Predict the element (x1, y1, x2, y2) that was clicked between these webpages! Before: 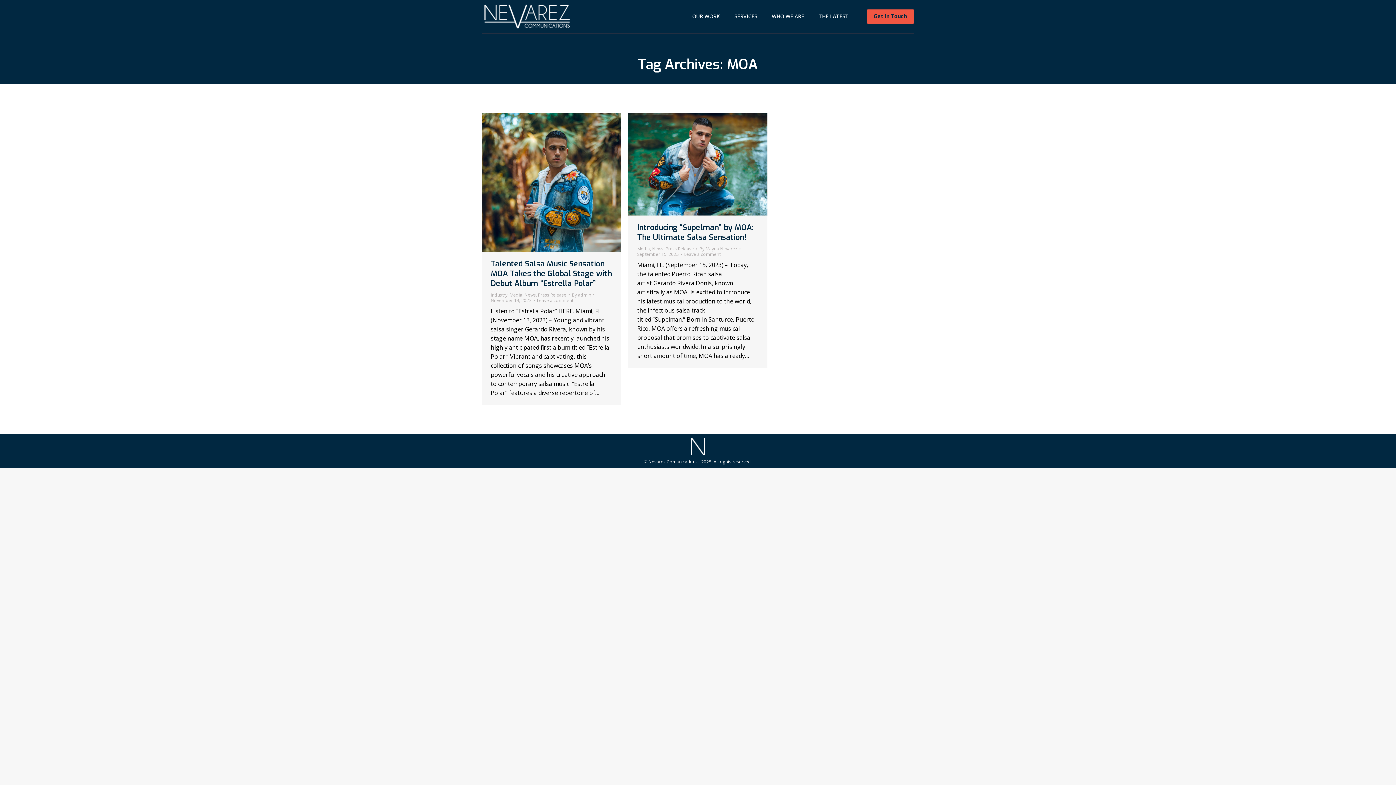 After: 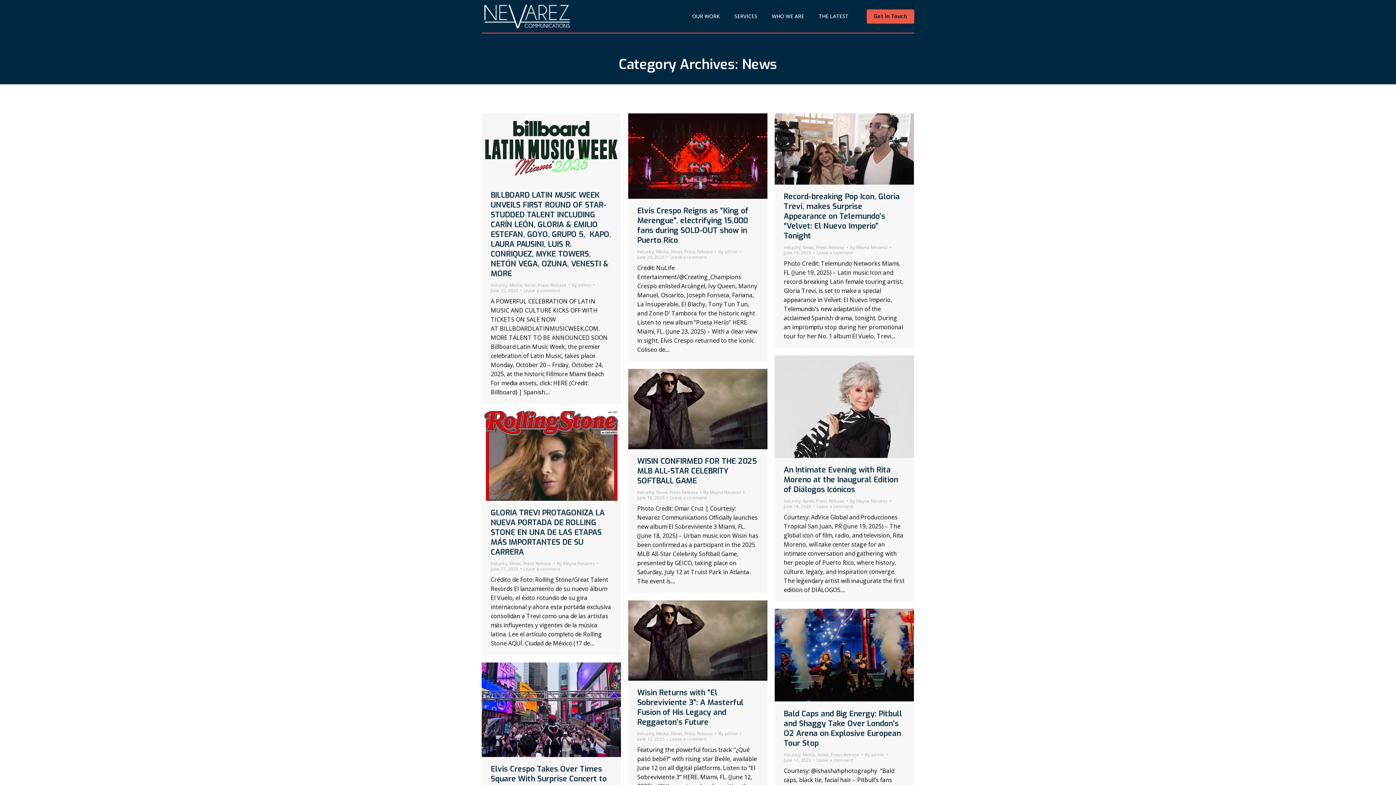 Action: bbox: (652, 245, 663, 252) label: News